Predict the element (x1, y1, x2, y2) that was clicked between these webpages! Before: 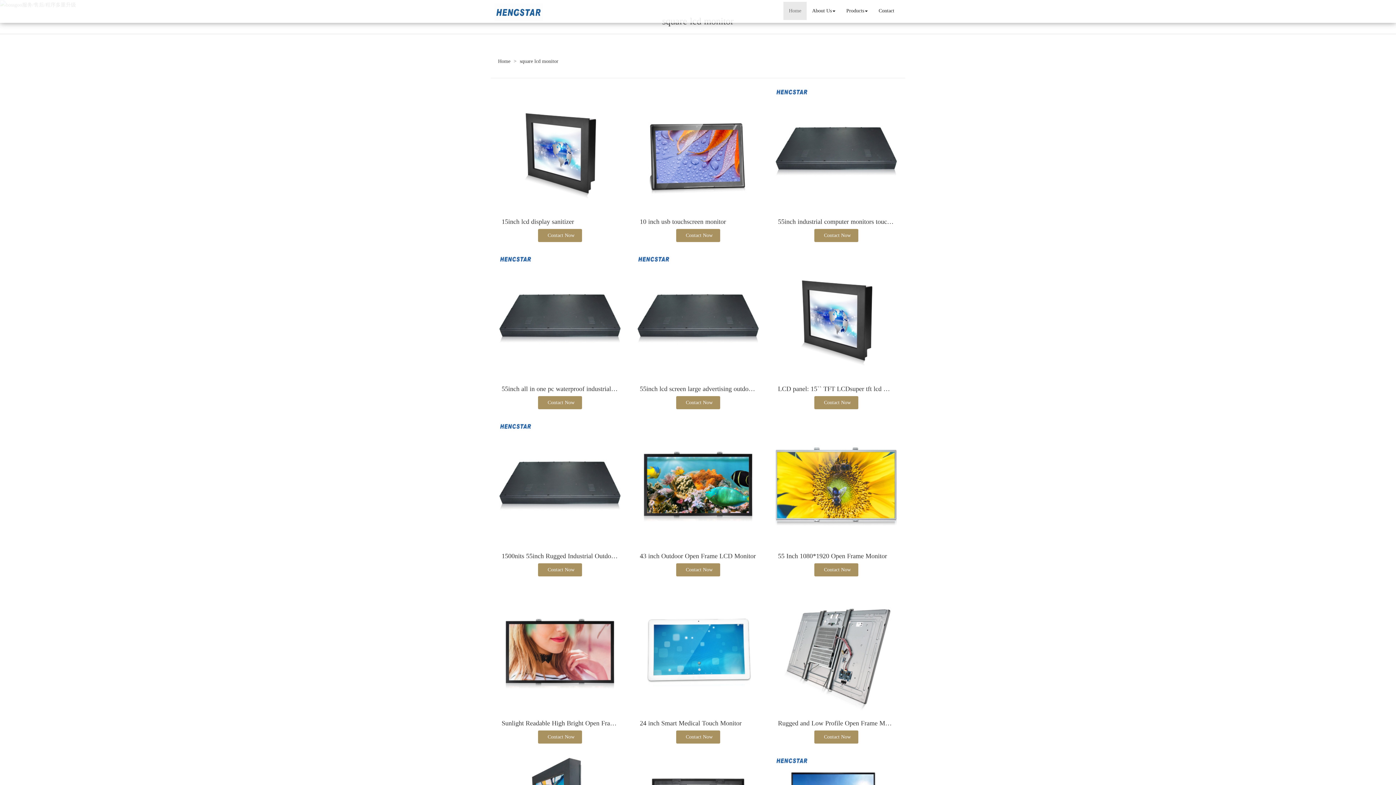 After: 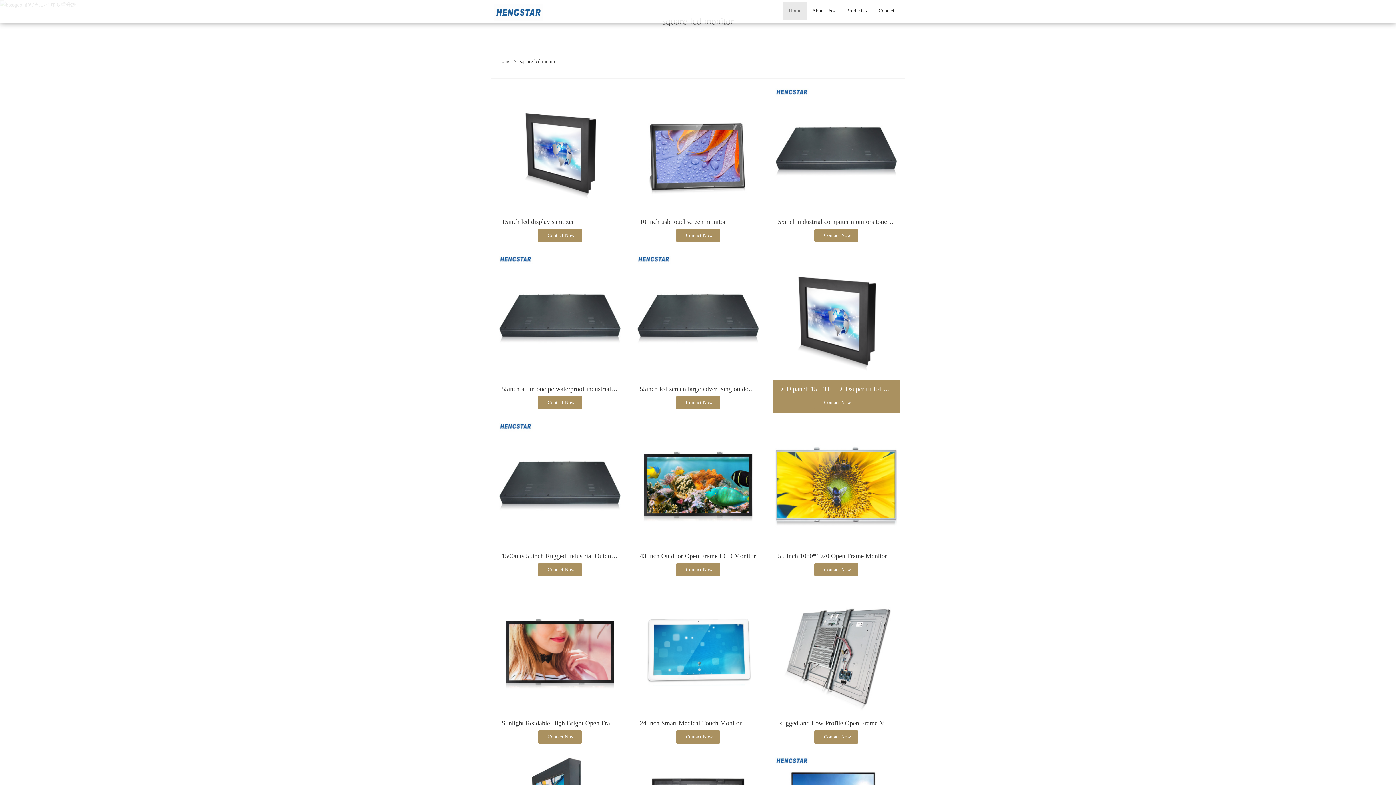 Action: bbox: (772, 253, 900, 380)